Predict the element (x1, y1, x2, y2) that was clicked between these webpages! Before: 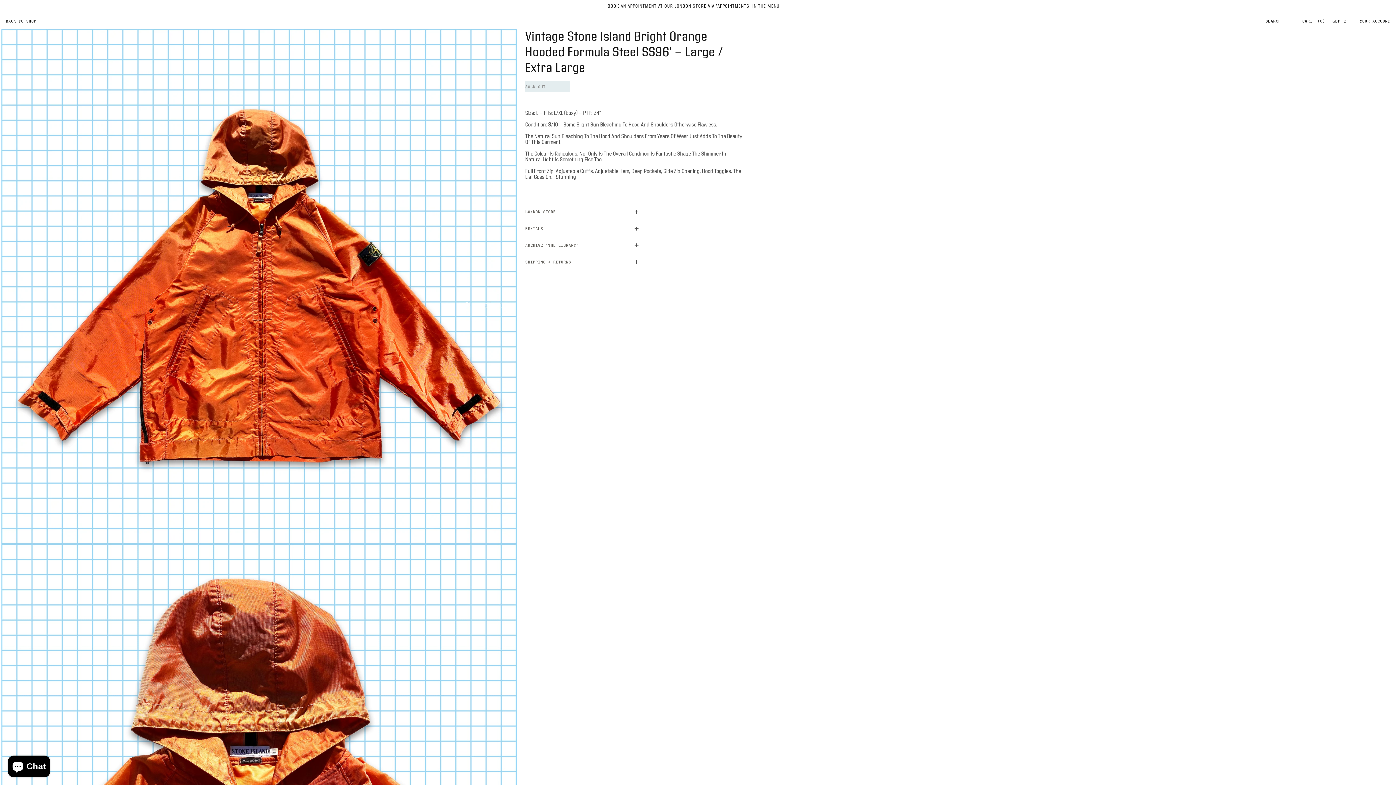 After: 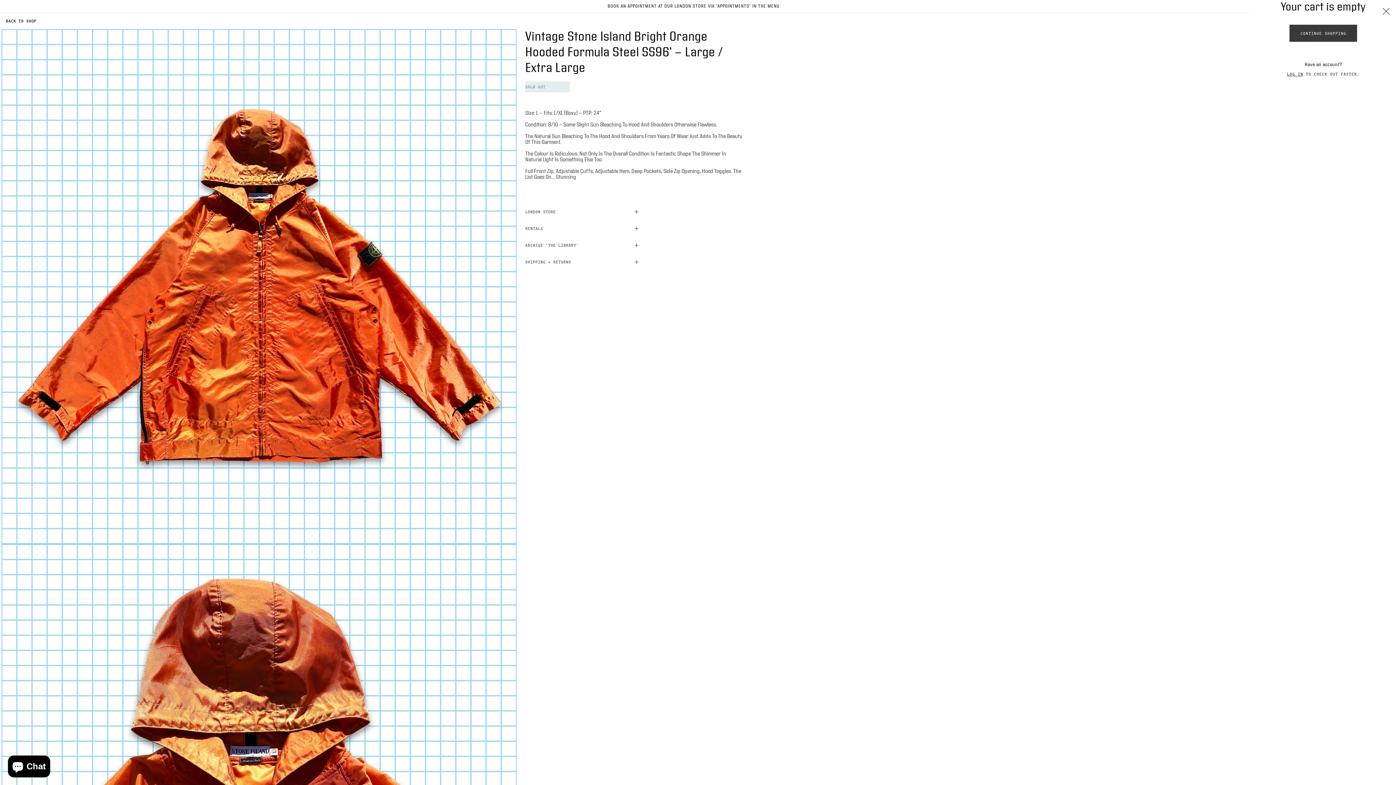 Action: label: CART
Cart
0
0 items bbox: (1299, 13, 1324, 29)